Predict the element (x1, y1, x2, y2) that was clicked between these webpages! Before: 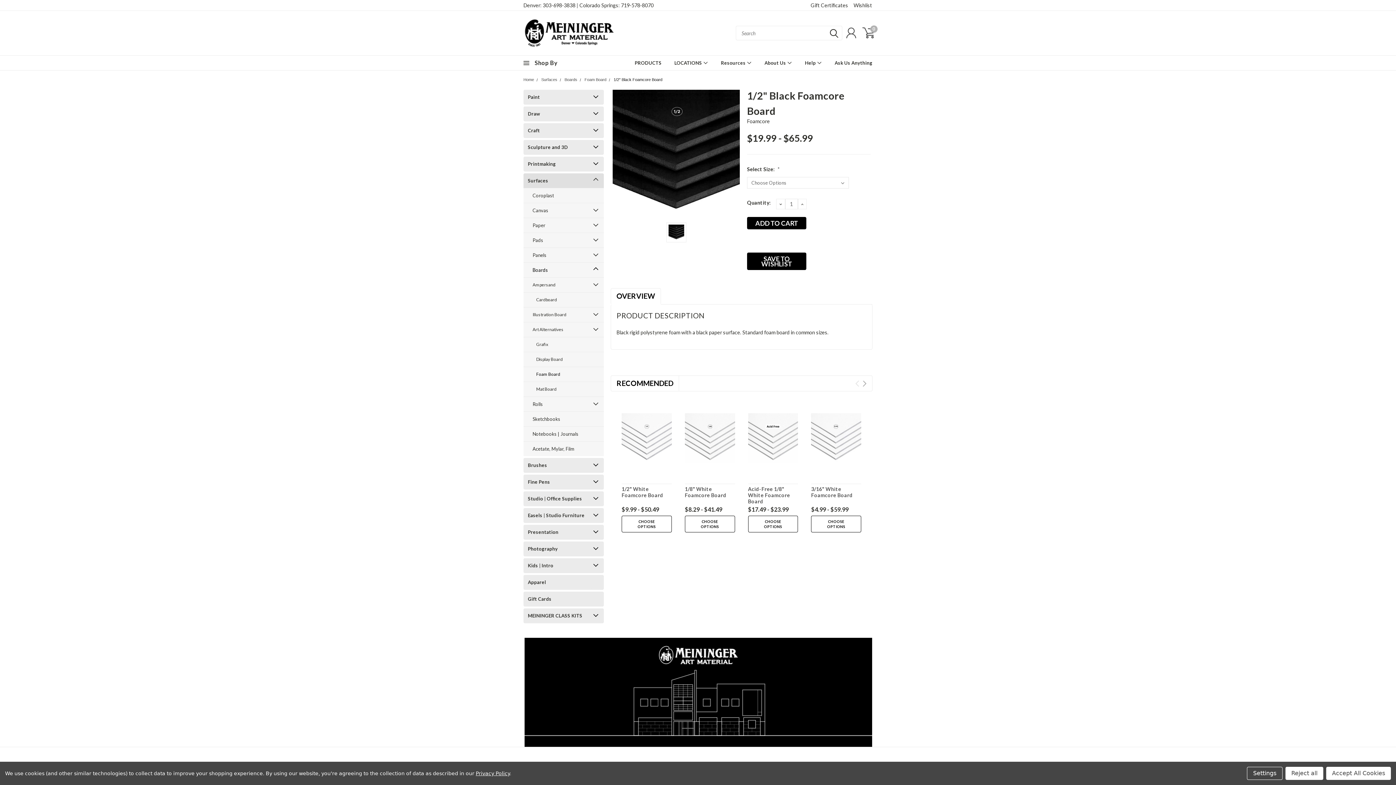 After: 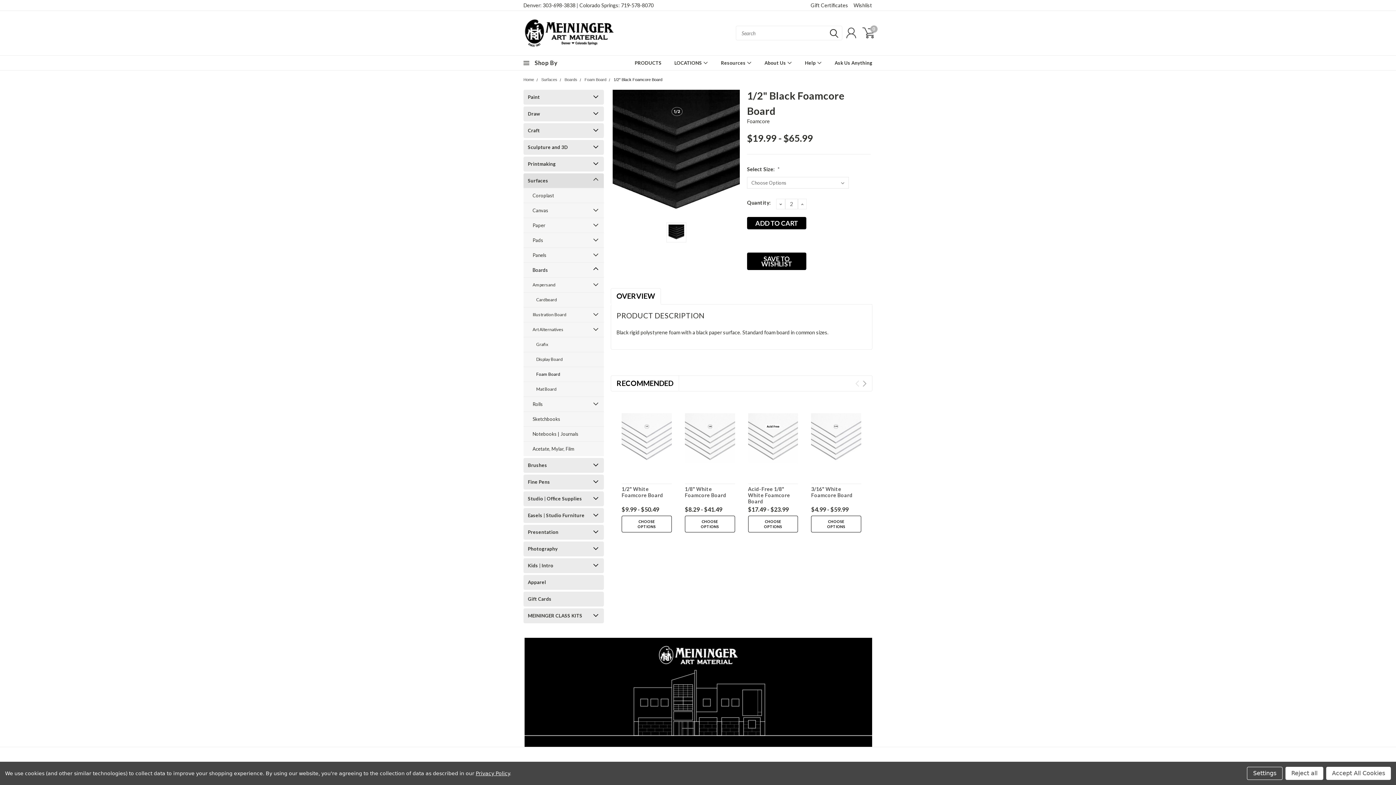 Action: bbox: (798, 198, 806, 209) label: INCREASE QUANTITY: